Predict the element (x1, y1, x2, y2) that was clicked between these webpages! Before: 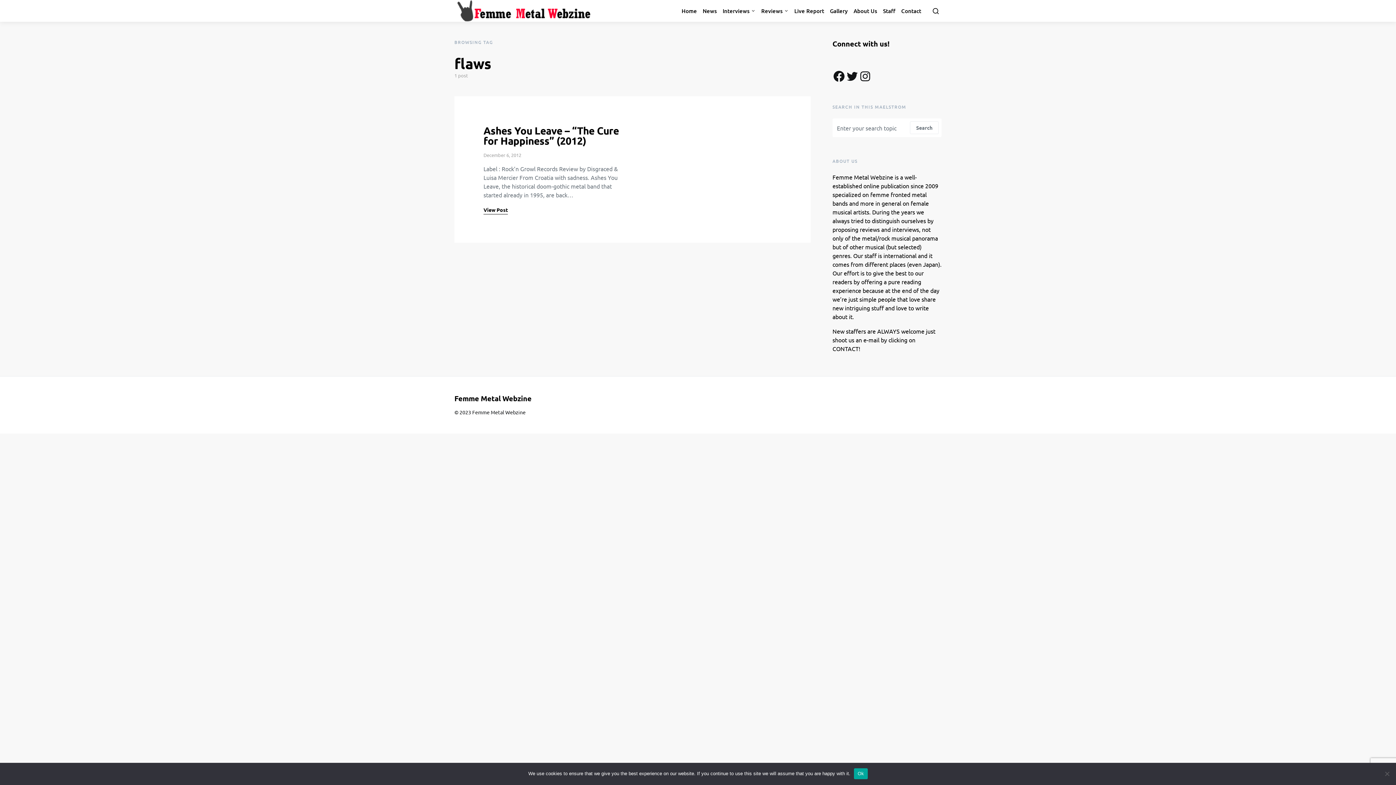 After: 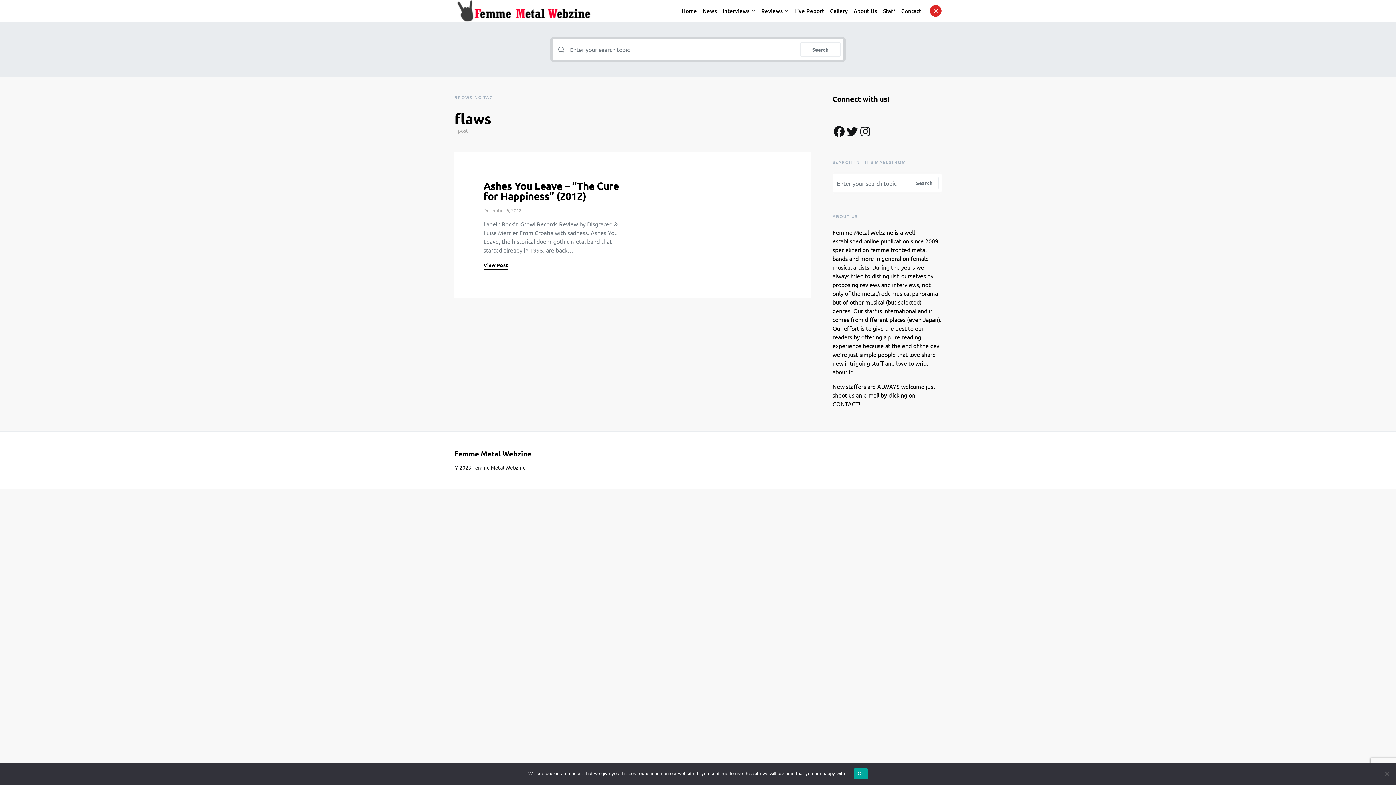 Action: bbox: (930, 5, 941, 16)